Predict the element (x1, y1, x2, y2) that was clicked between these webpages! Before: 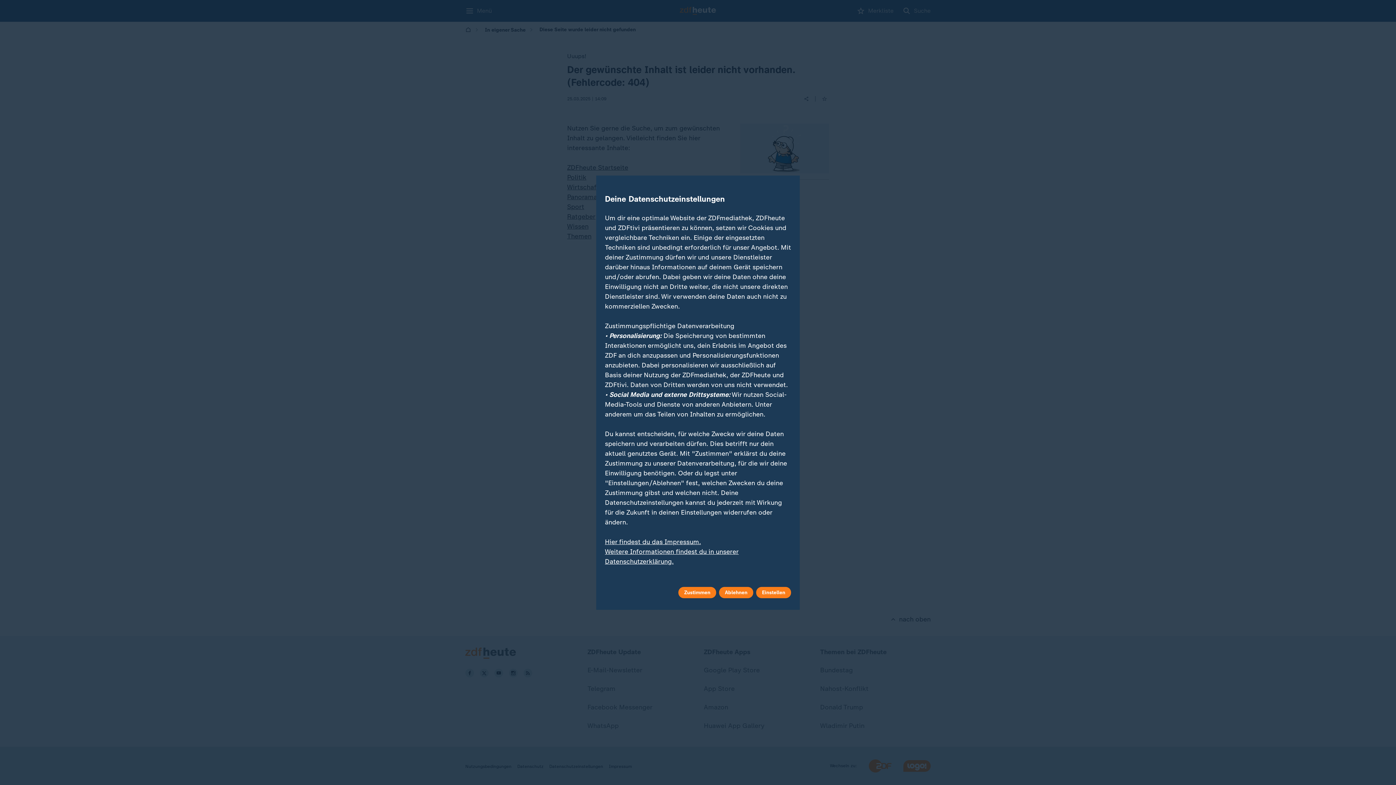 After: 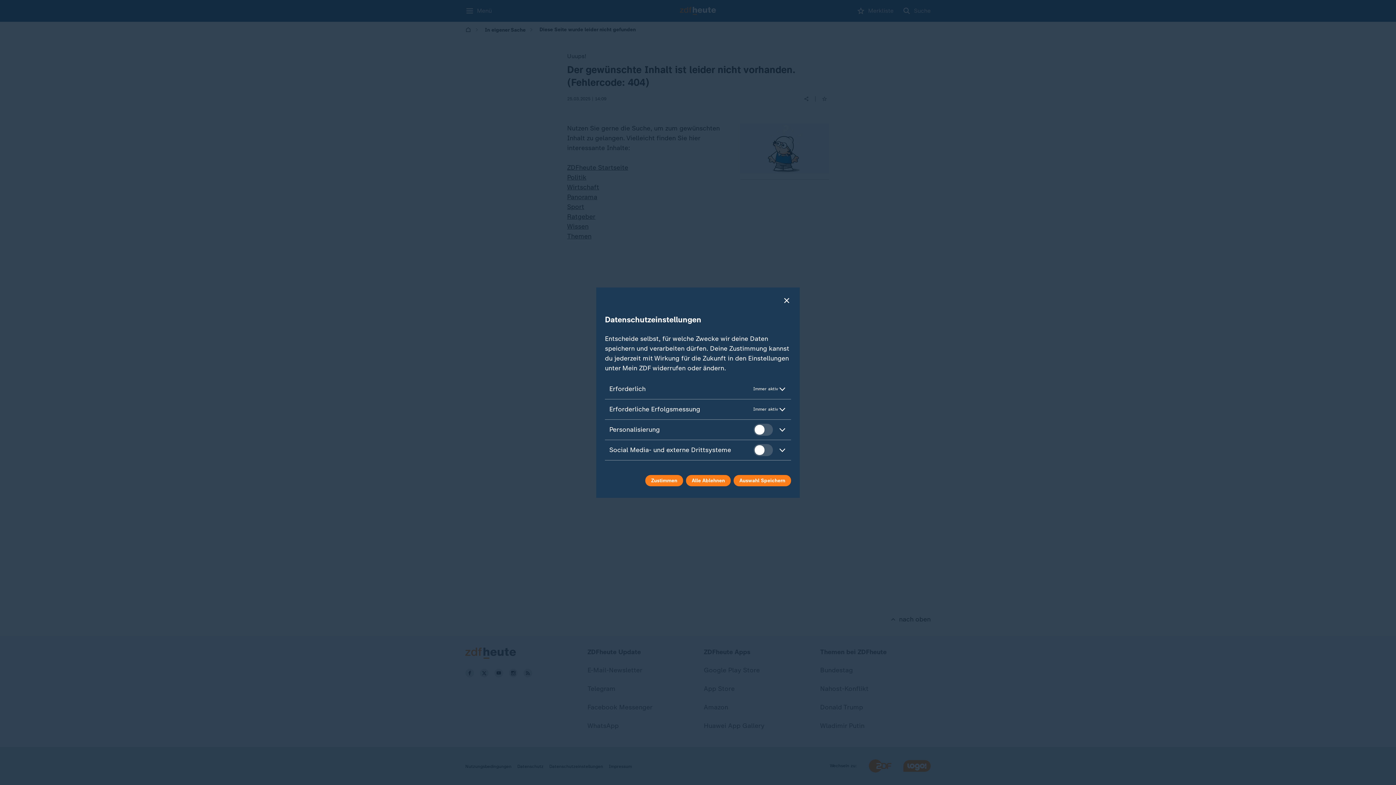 Action: bbox: (756, 587, 791, 598) label: Einstellen